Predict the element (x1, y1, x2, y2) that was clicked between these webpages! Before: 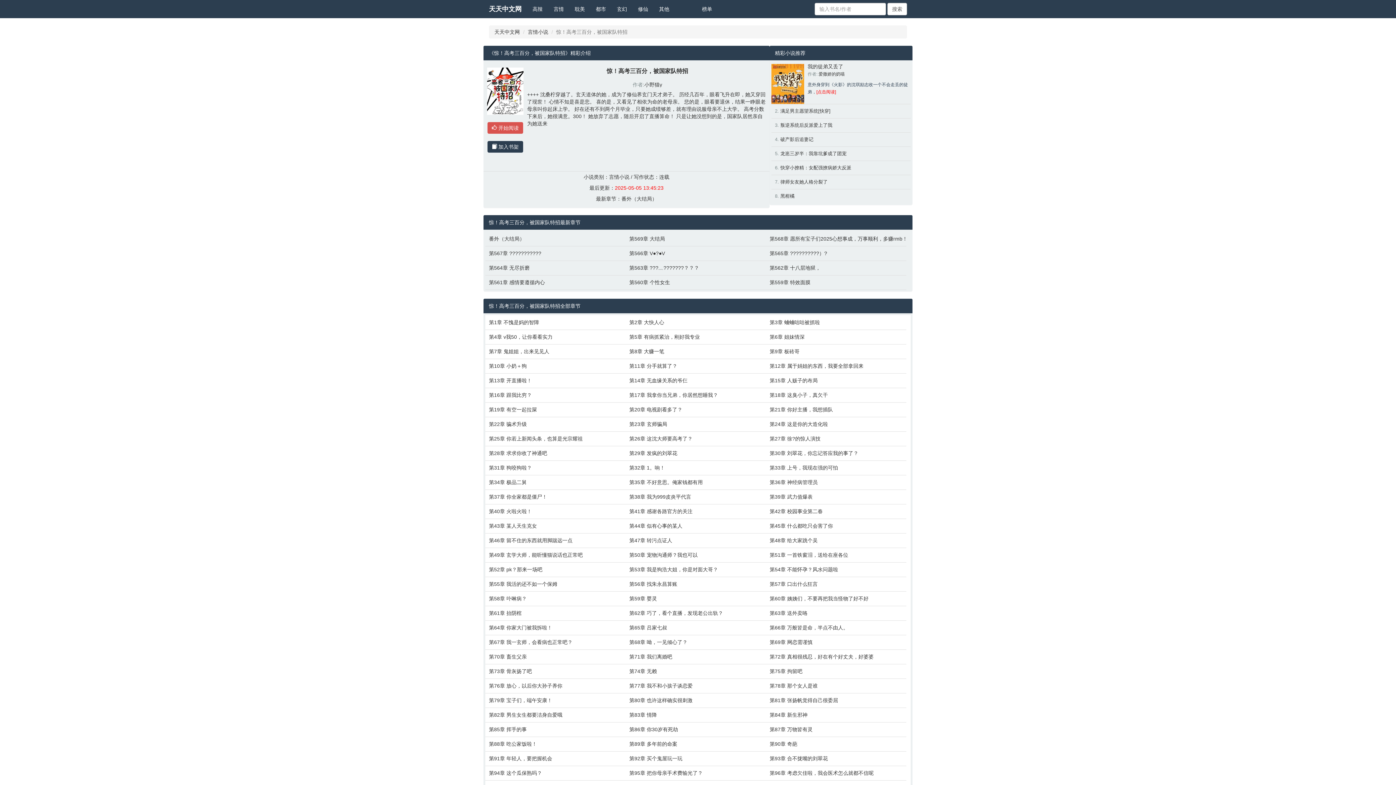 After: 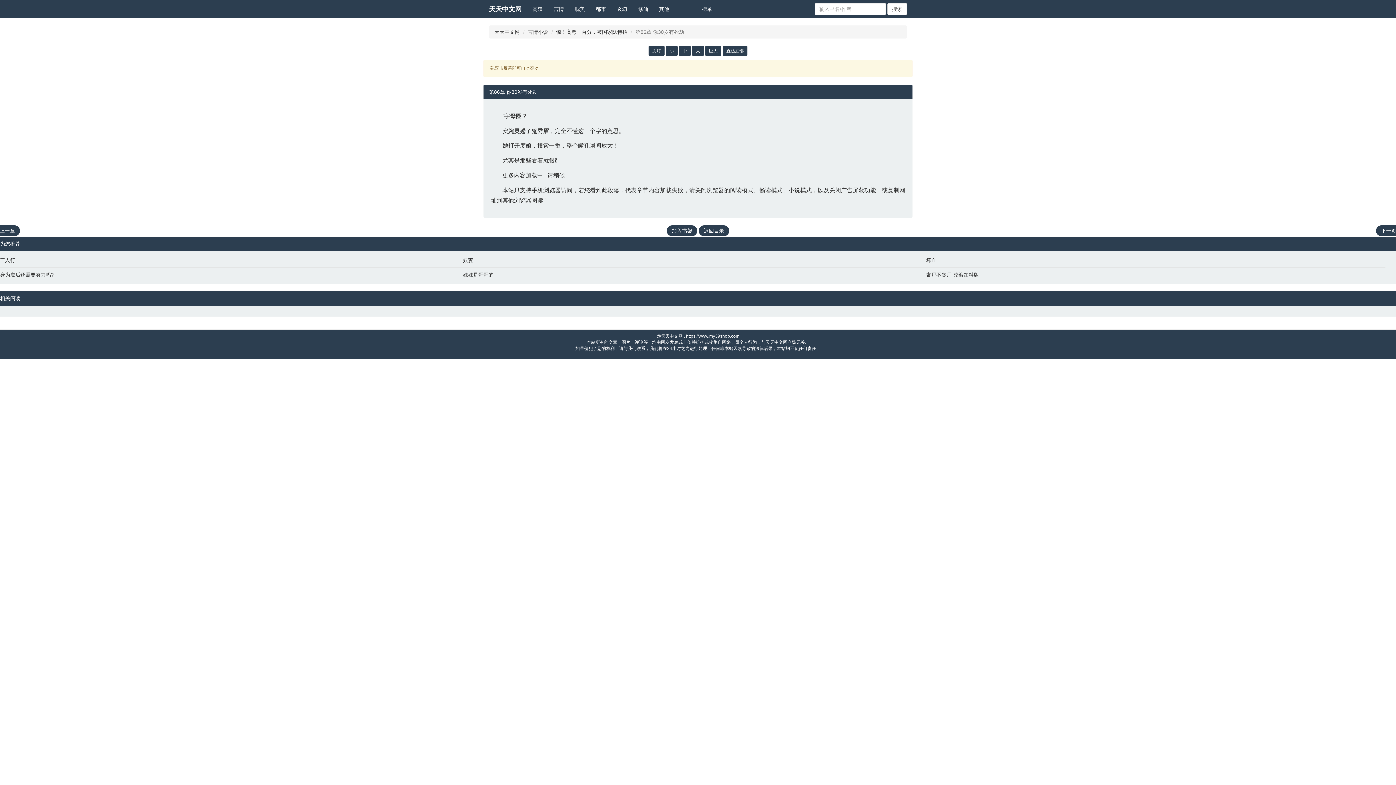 Action: bbox: (629, 726, 762, 733) label: 第86章 你30岁有死劫